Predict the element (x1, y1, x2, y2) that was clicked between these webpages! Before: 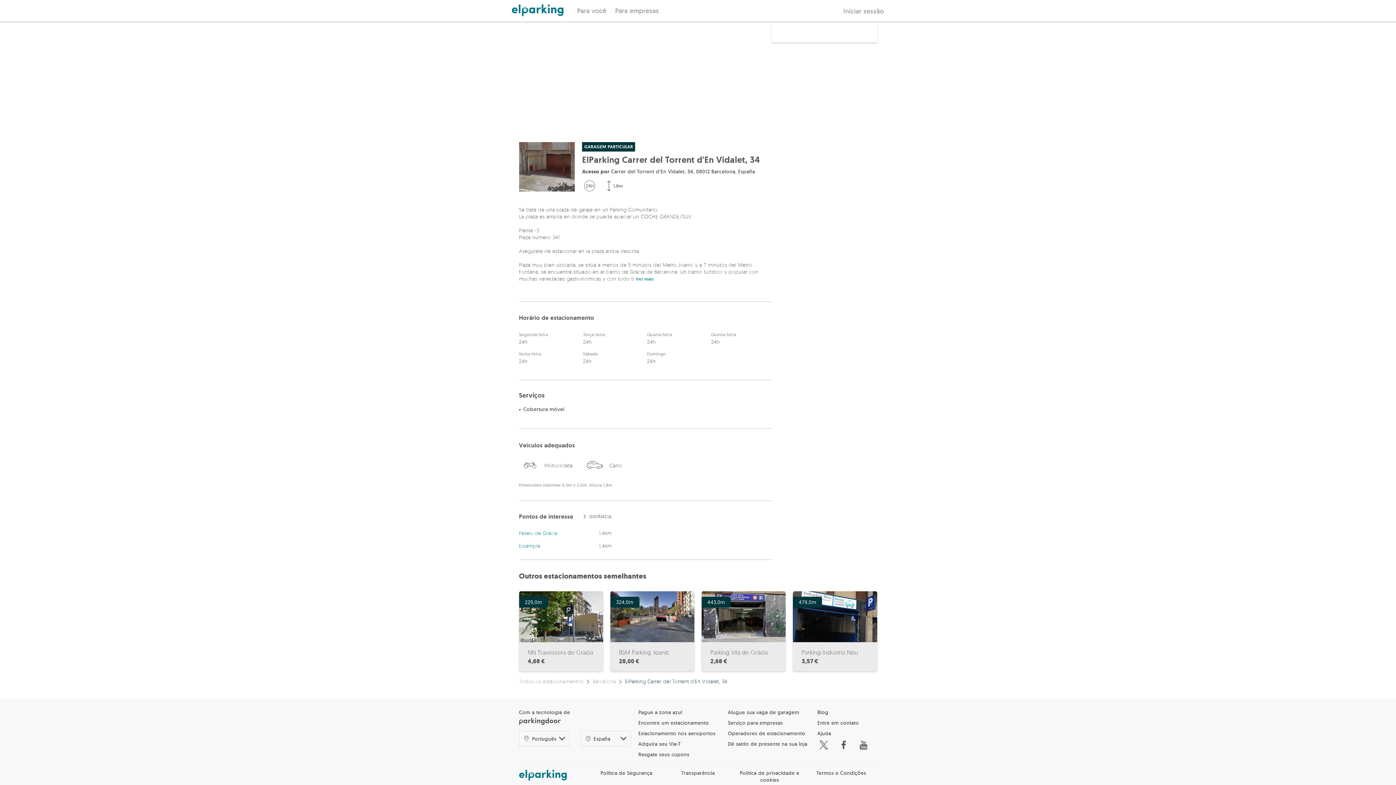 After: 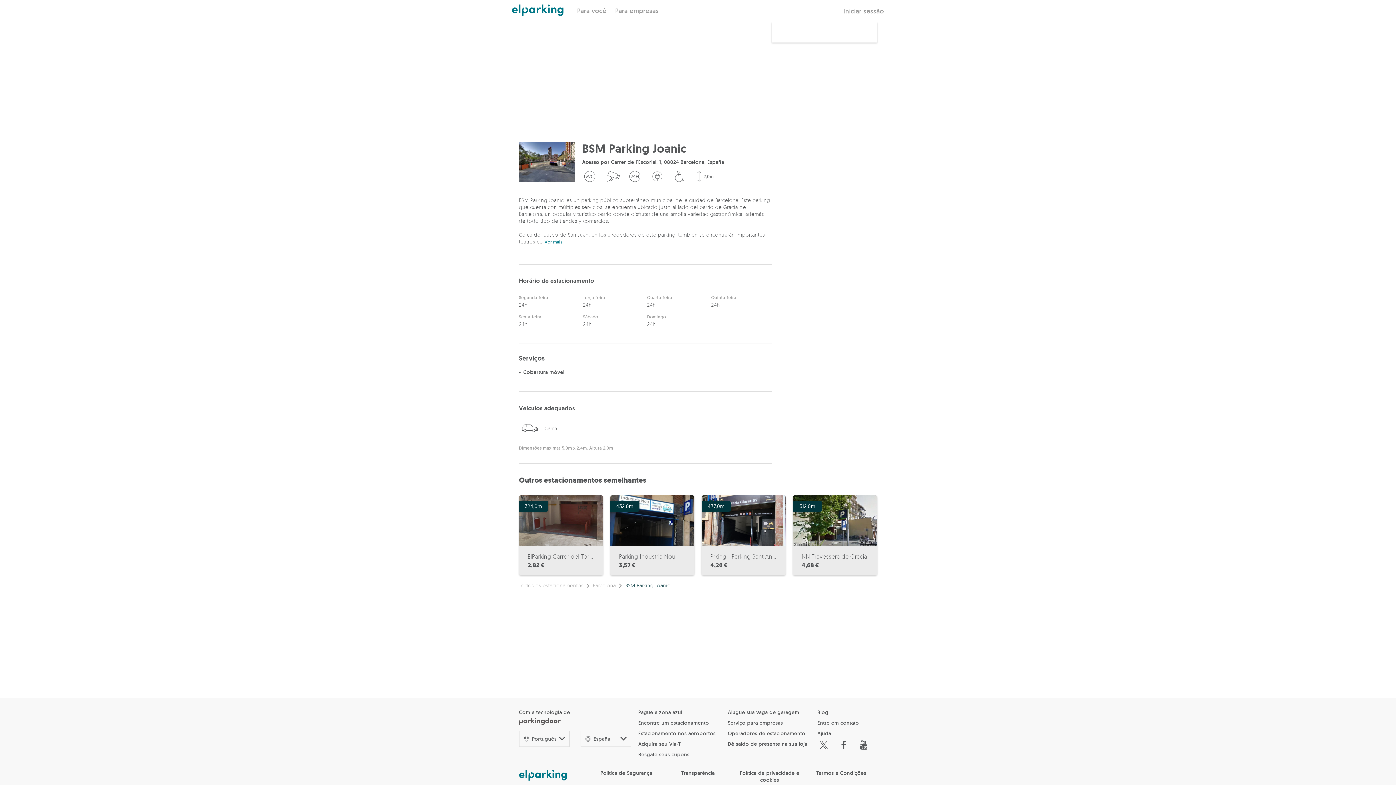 Action: bbox: (610, 591, 694, 671) label: 324,0m

BSM Parking Joanic
28,00 €